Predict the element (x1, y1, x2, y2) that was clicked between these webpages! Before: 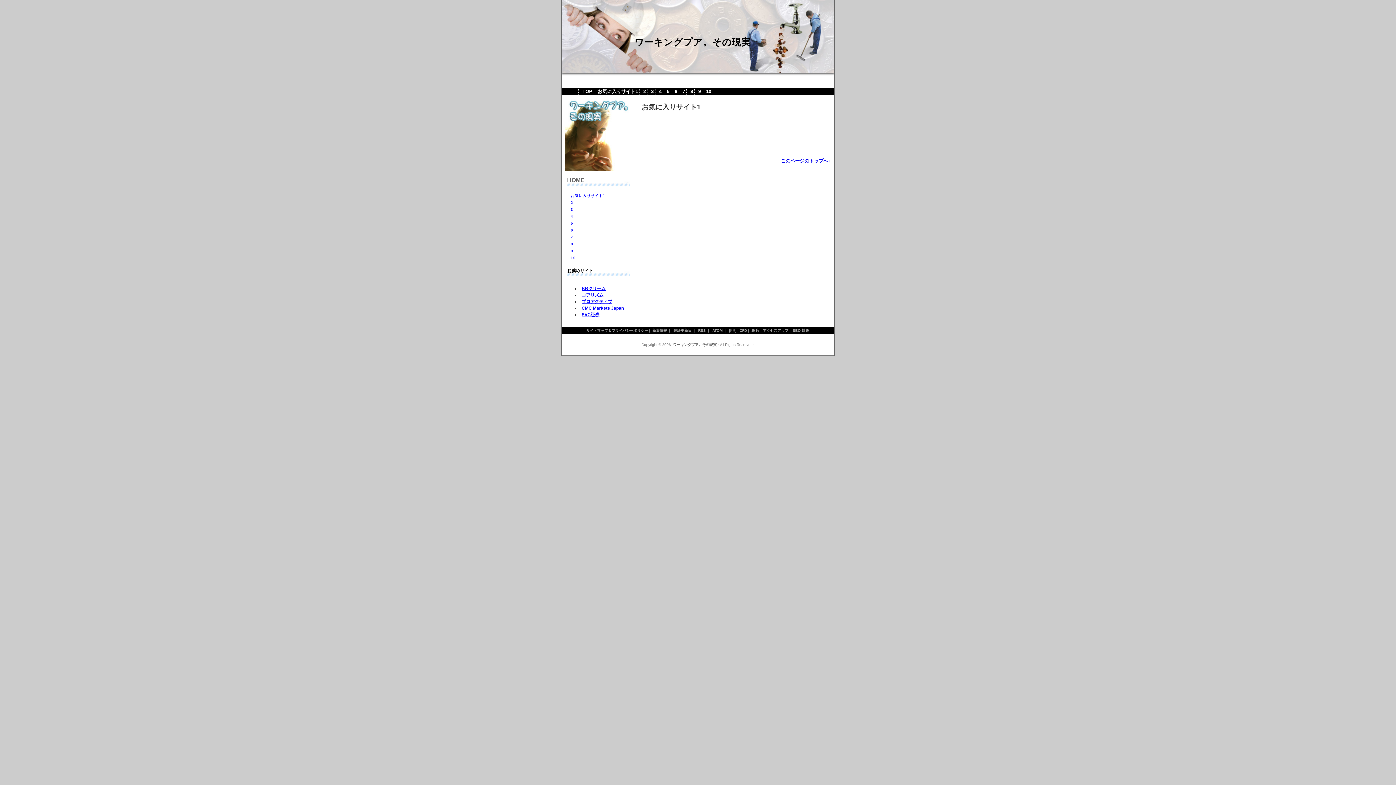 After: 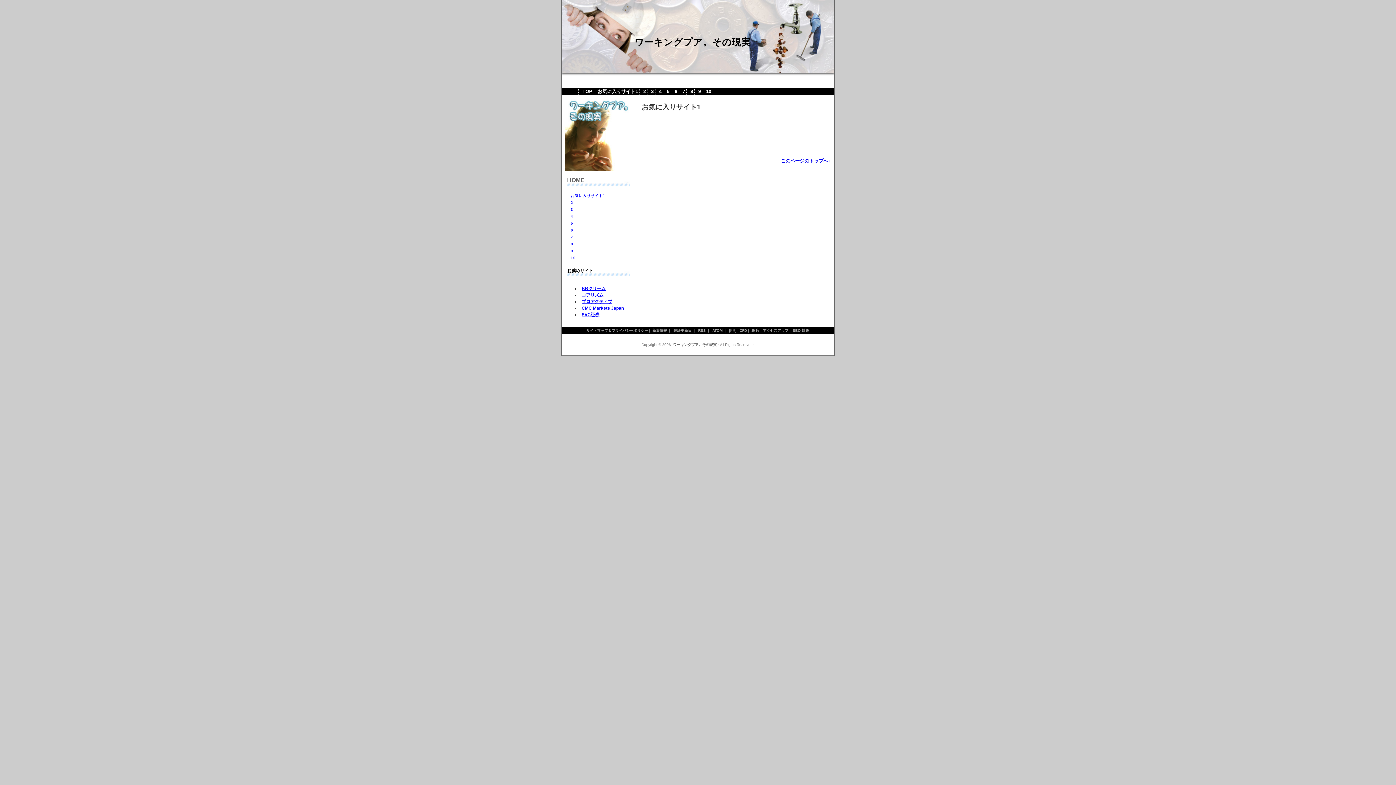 Action: bbox: (597, 88, 638, 94) label: お気に入りサイト1